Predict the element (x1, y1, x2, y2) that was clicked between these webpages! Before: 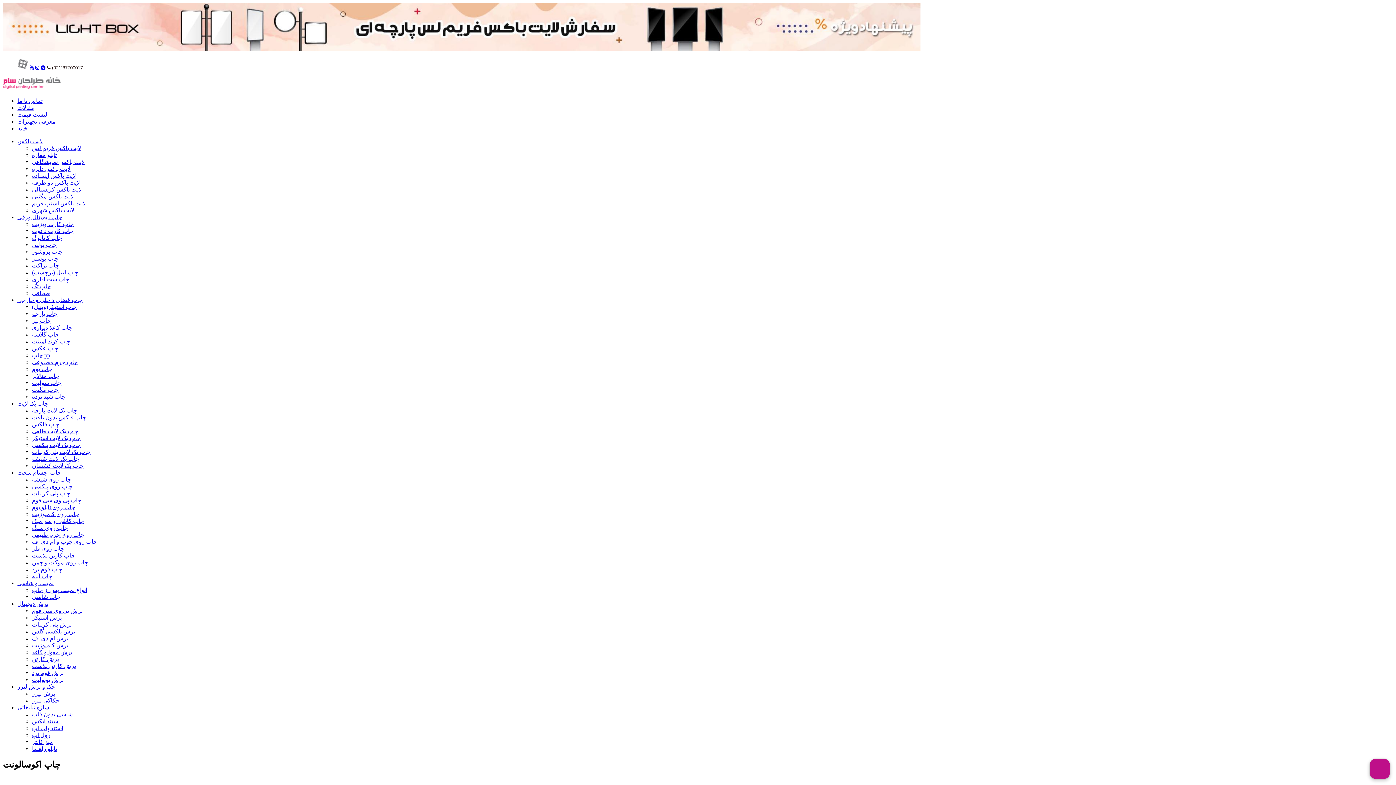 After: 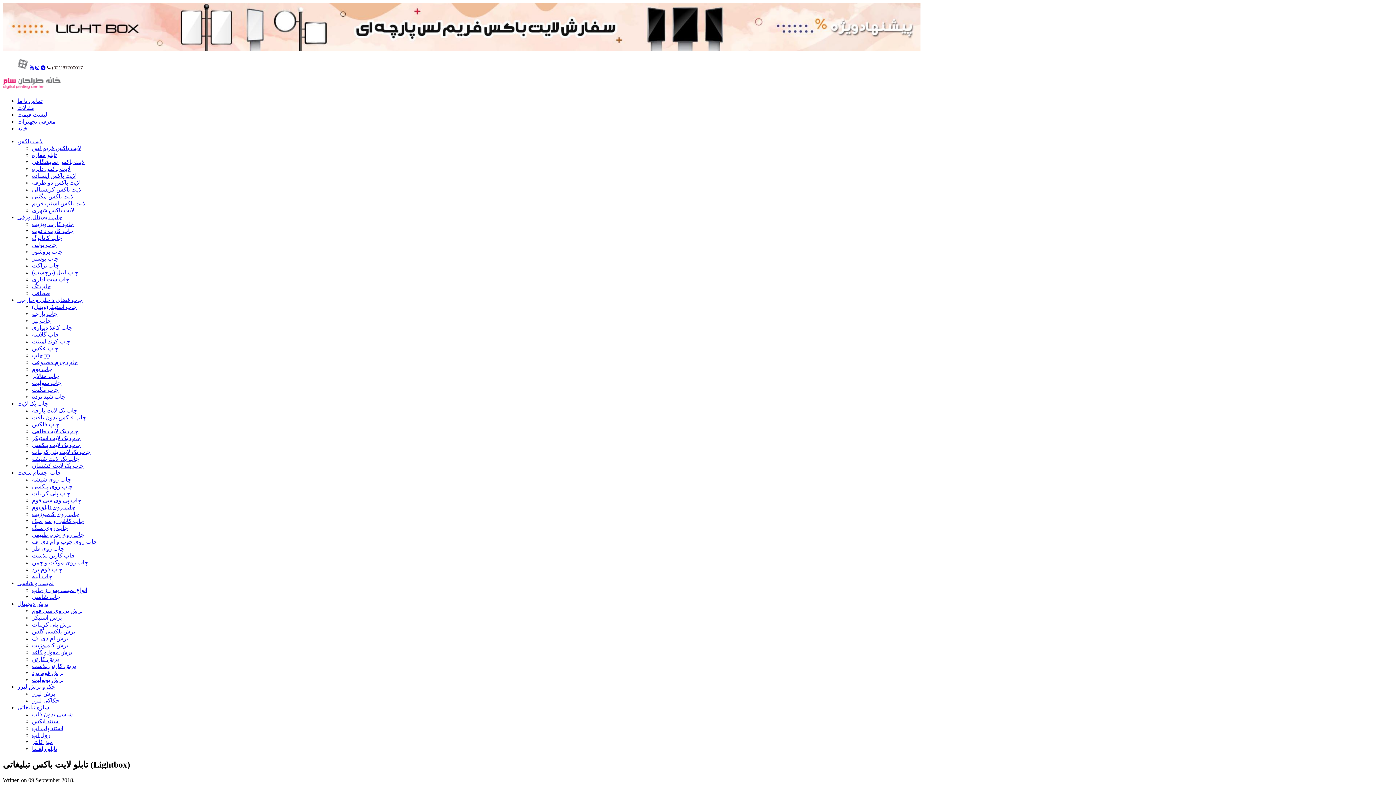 Action: bbox: (2, 46, 920, 52)